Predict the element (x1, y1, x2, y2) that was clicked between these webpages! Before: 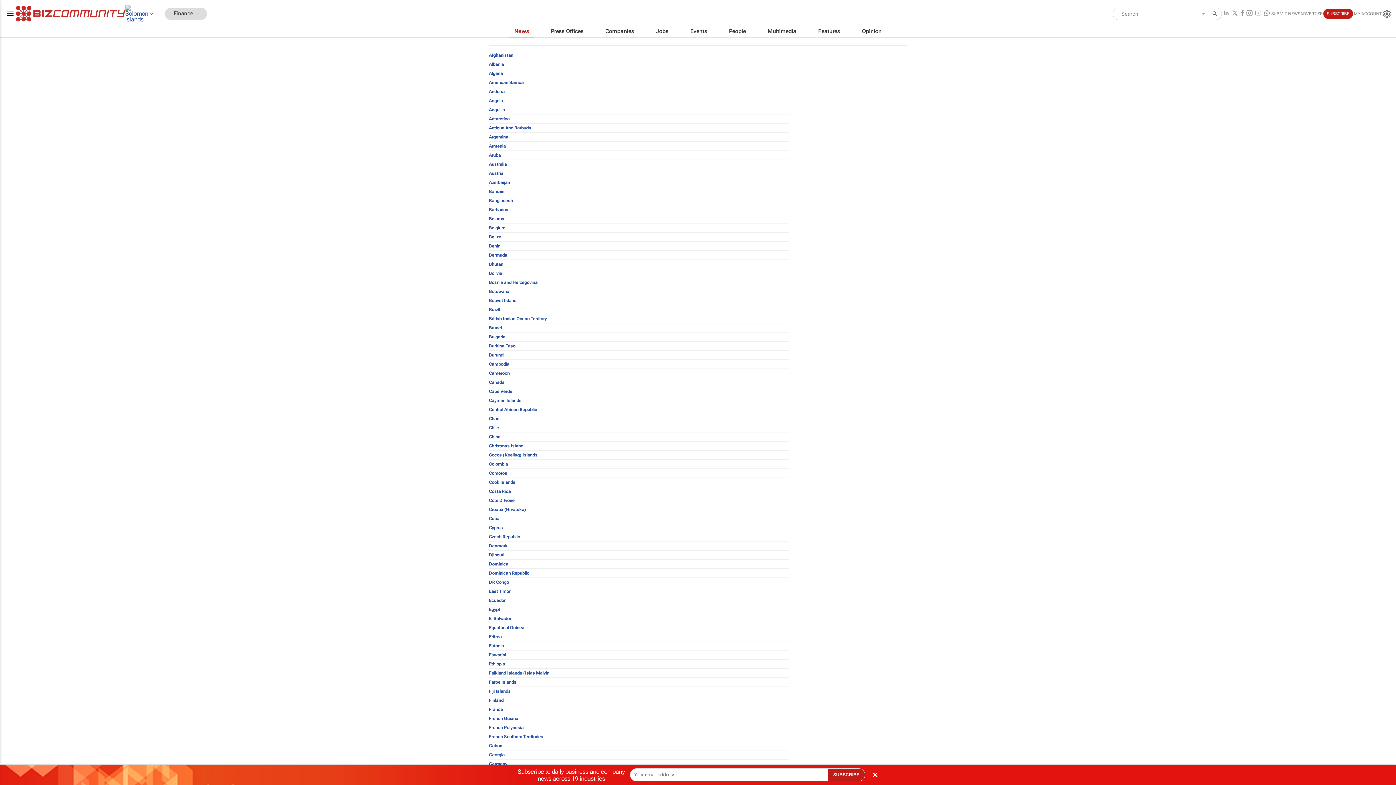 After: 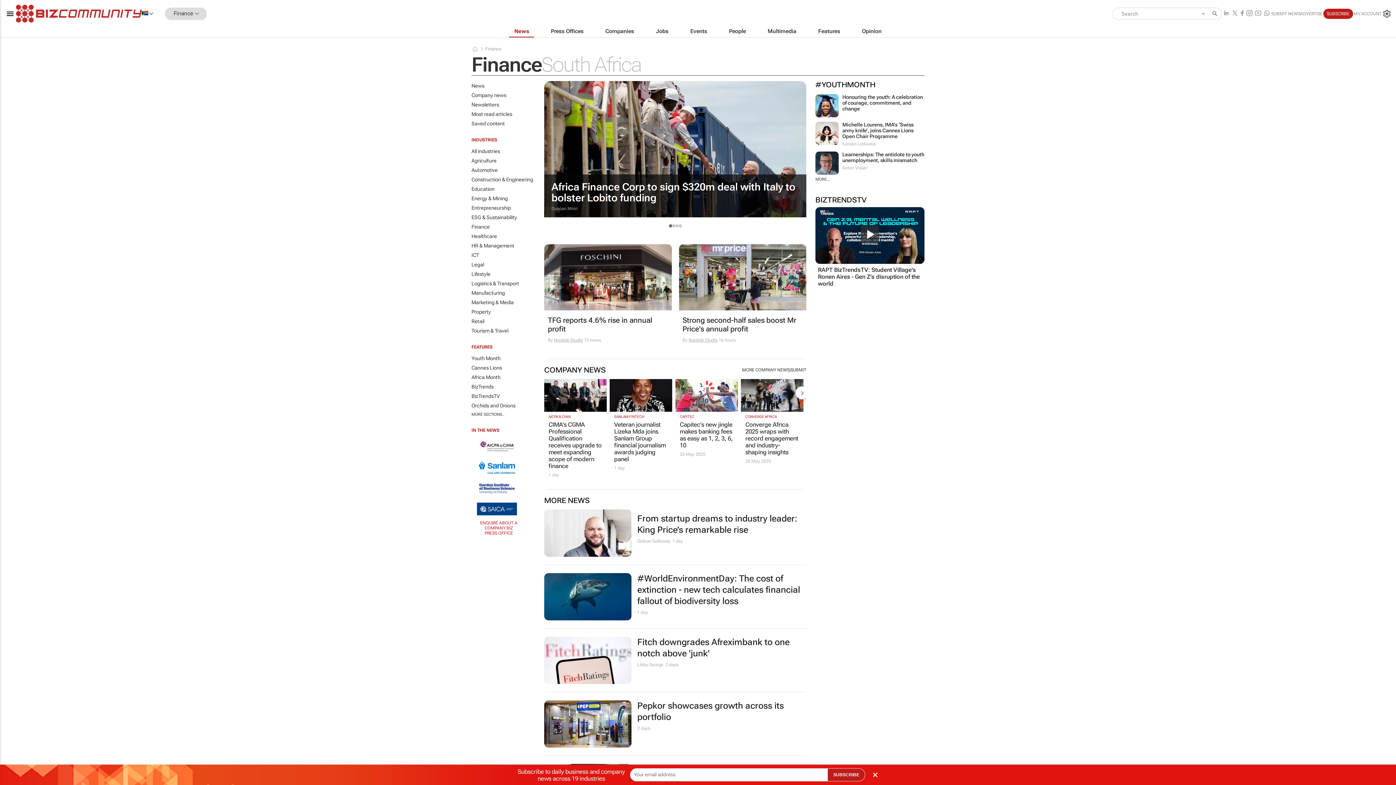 Action: bbox: (489, 425, 499, 430) label: Chile